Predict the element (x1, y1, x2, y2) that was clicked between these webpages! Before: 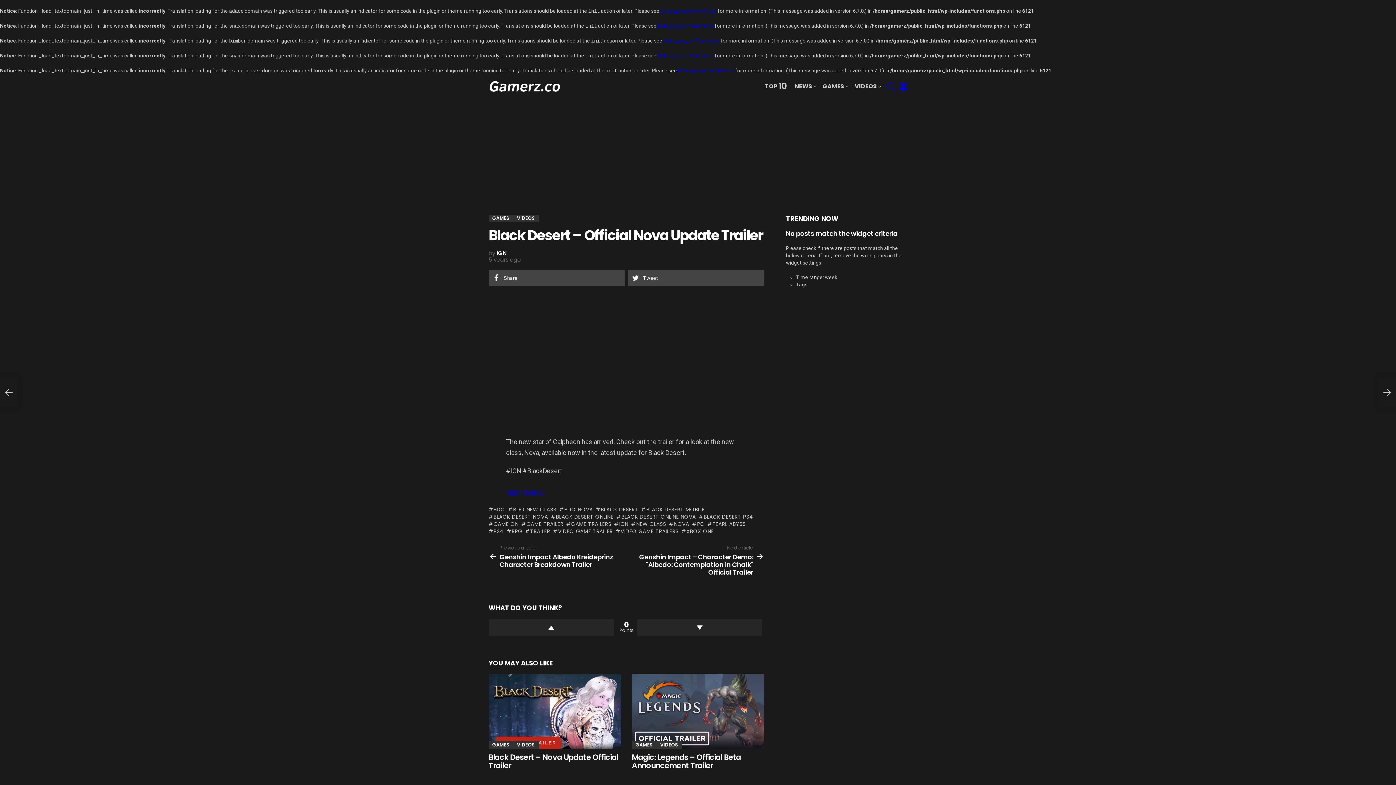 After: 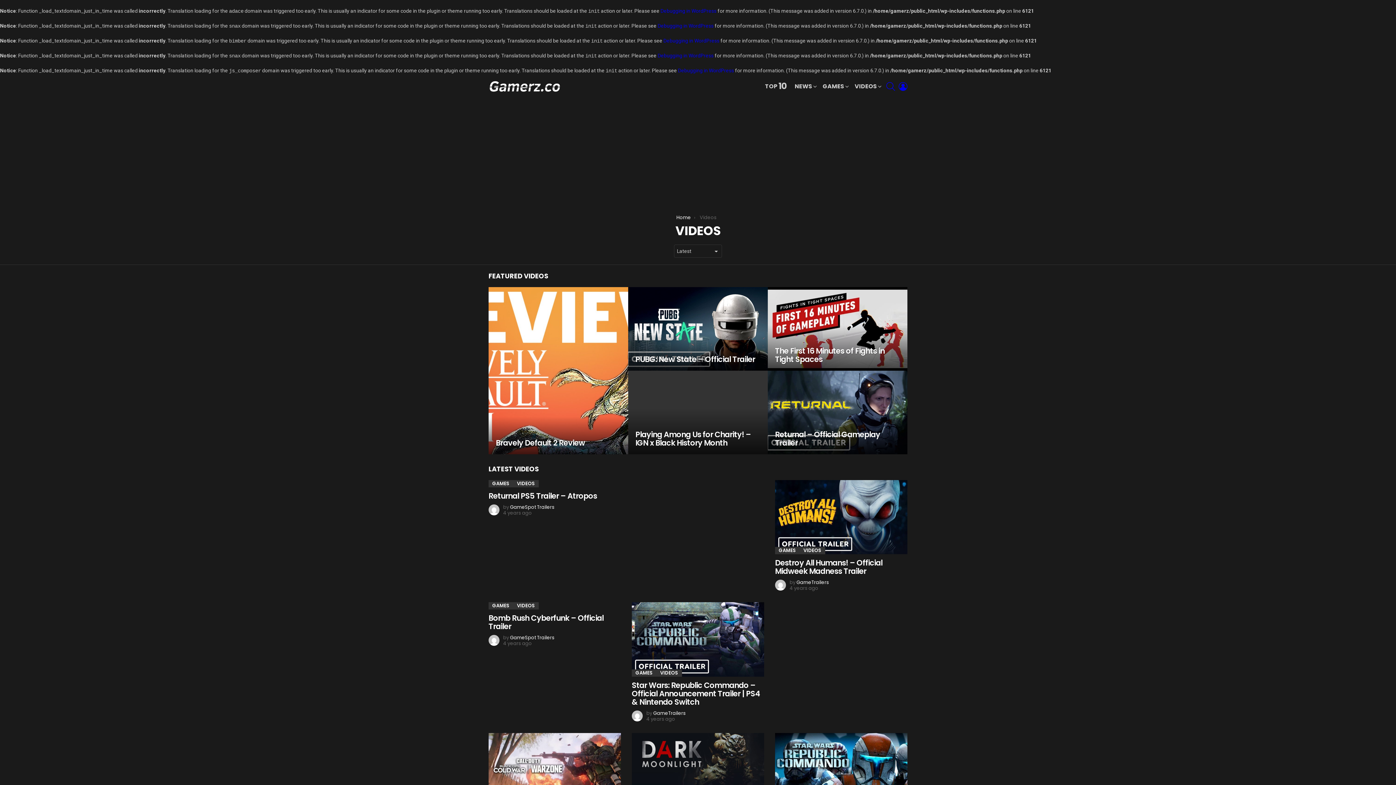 Action: label: VIDEOS bbox: (513, 741, 538, 748)